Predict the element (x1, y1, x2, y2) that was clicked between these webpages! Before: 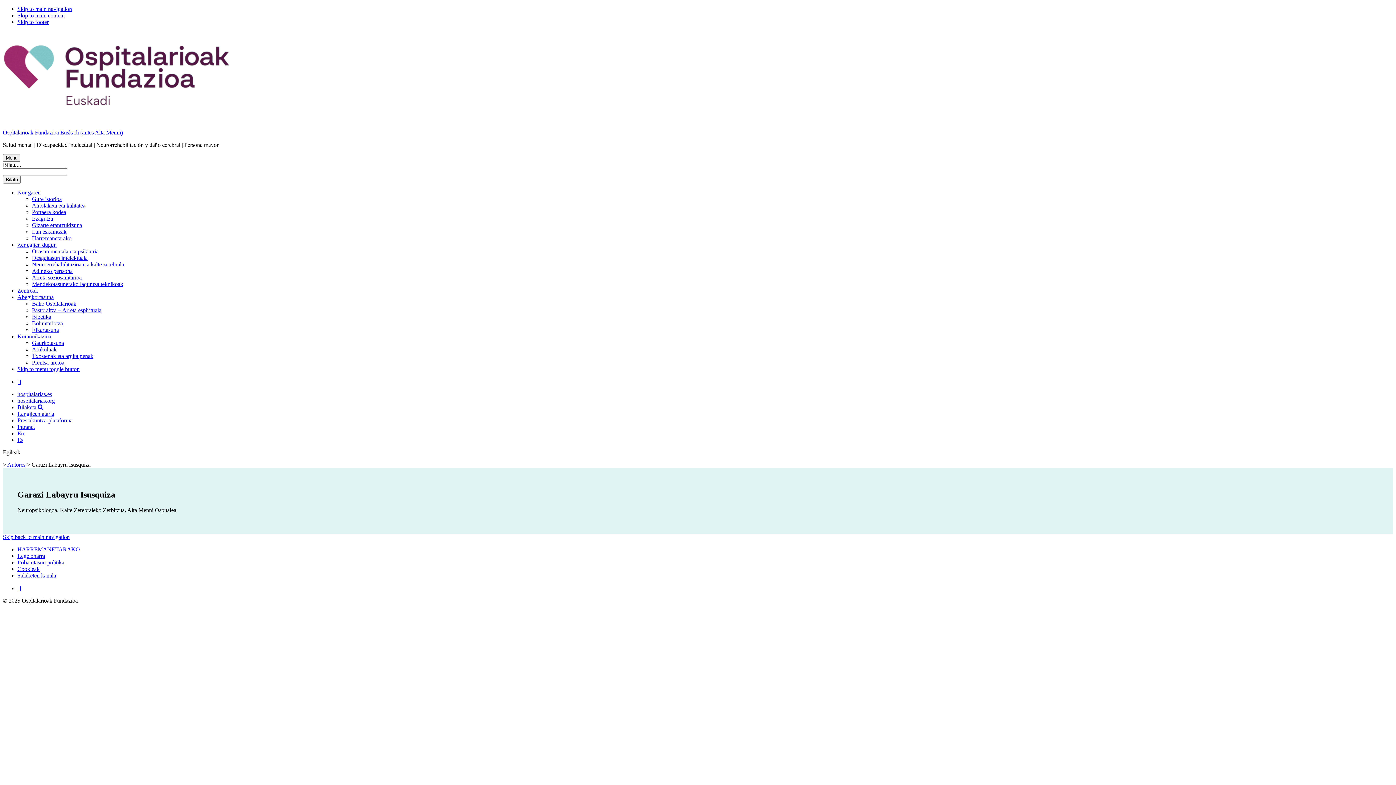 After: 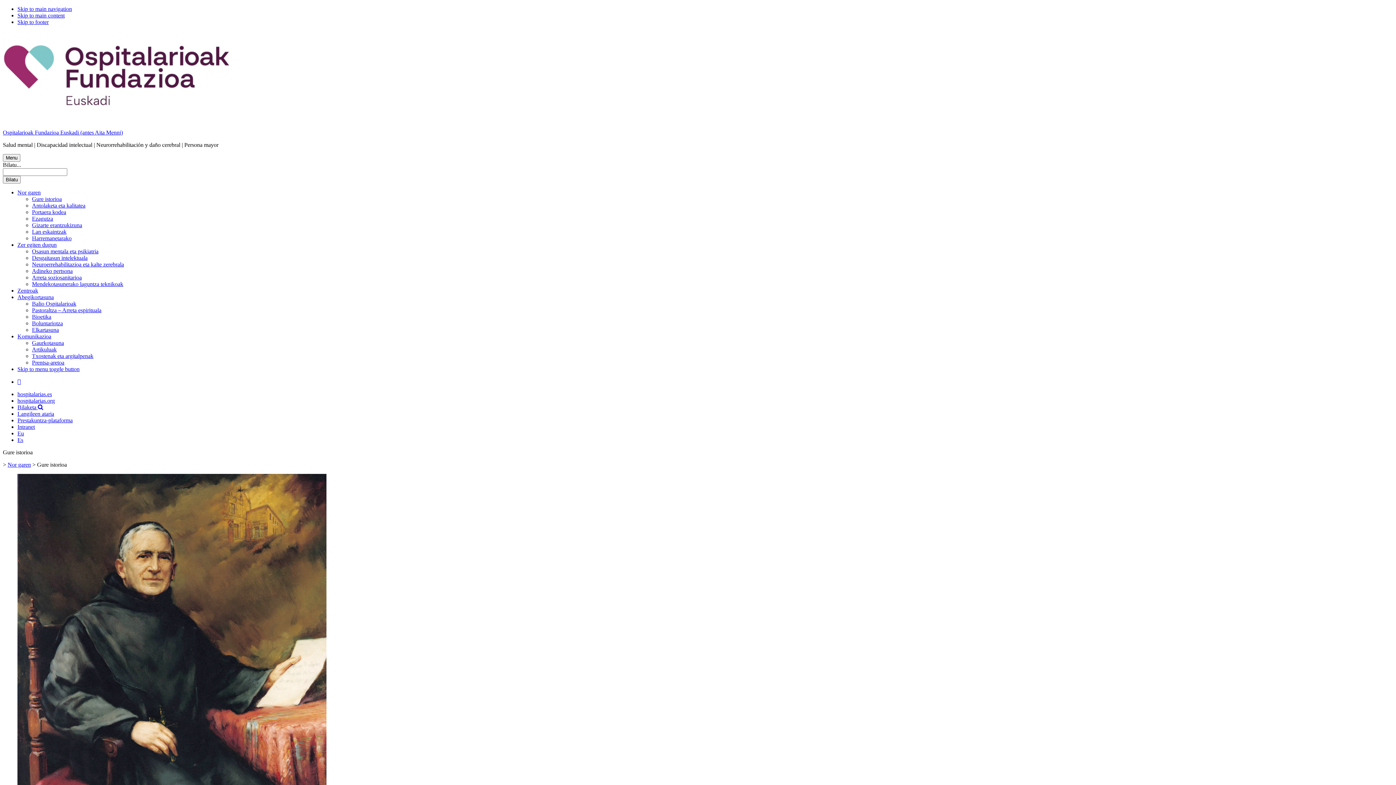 Action: bbox: (32, 196, 61, 202) label: Gure istorioa